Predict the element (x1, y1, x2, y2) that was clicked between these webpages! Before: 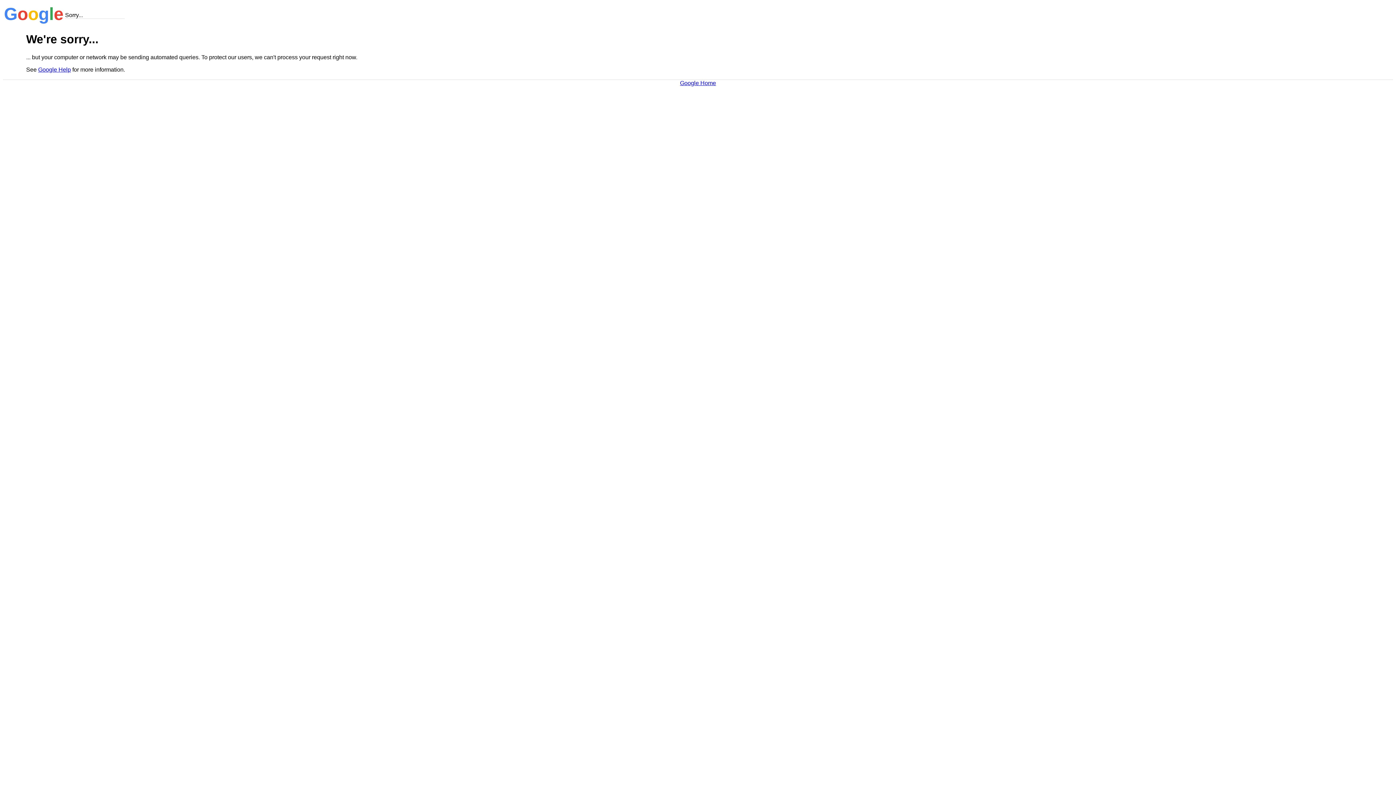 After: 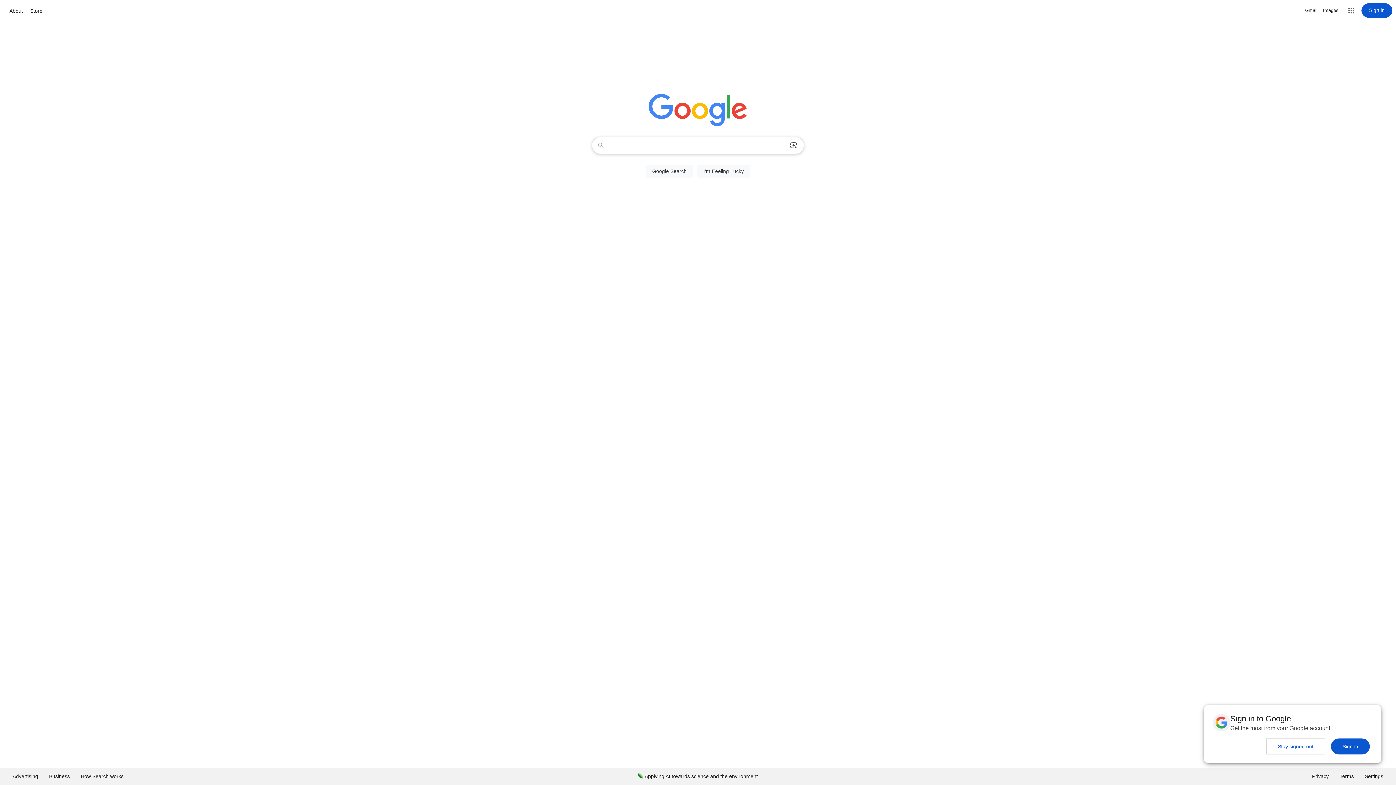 Action: bbox: (680, 79, 716, 86) label: Google Home